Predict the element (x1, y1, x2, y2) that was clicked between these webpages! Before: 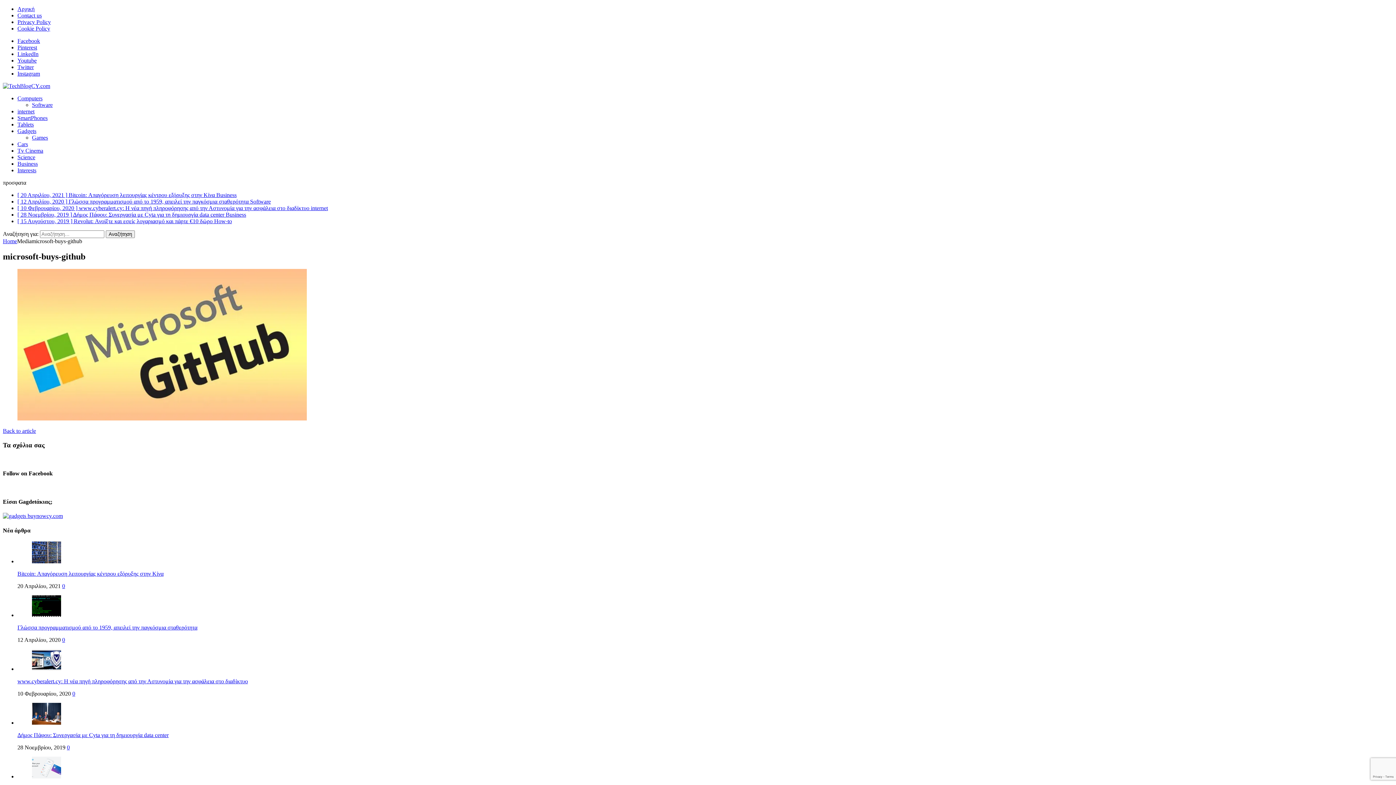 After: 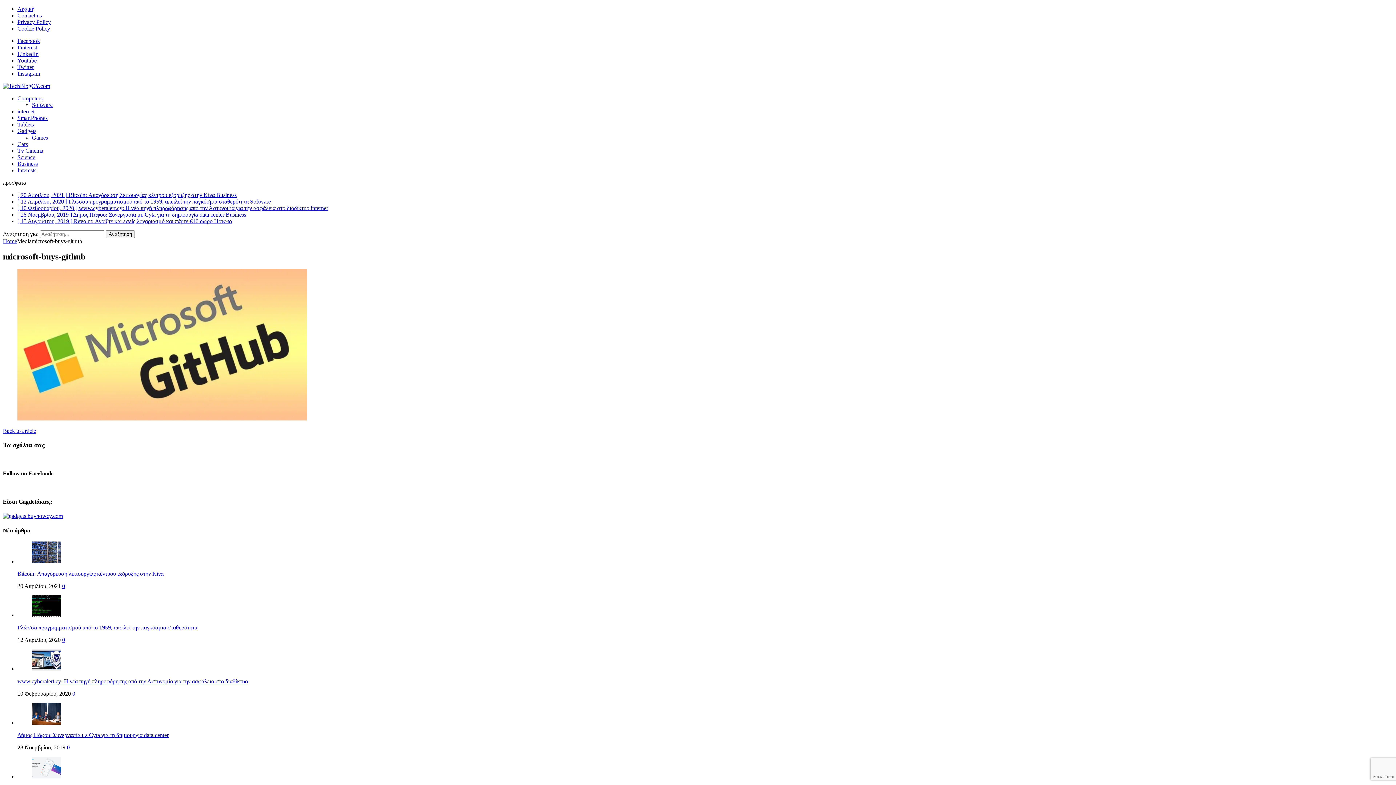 Action: label: Instagram bbox: (17, 70, 40, 76)